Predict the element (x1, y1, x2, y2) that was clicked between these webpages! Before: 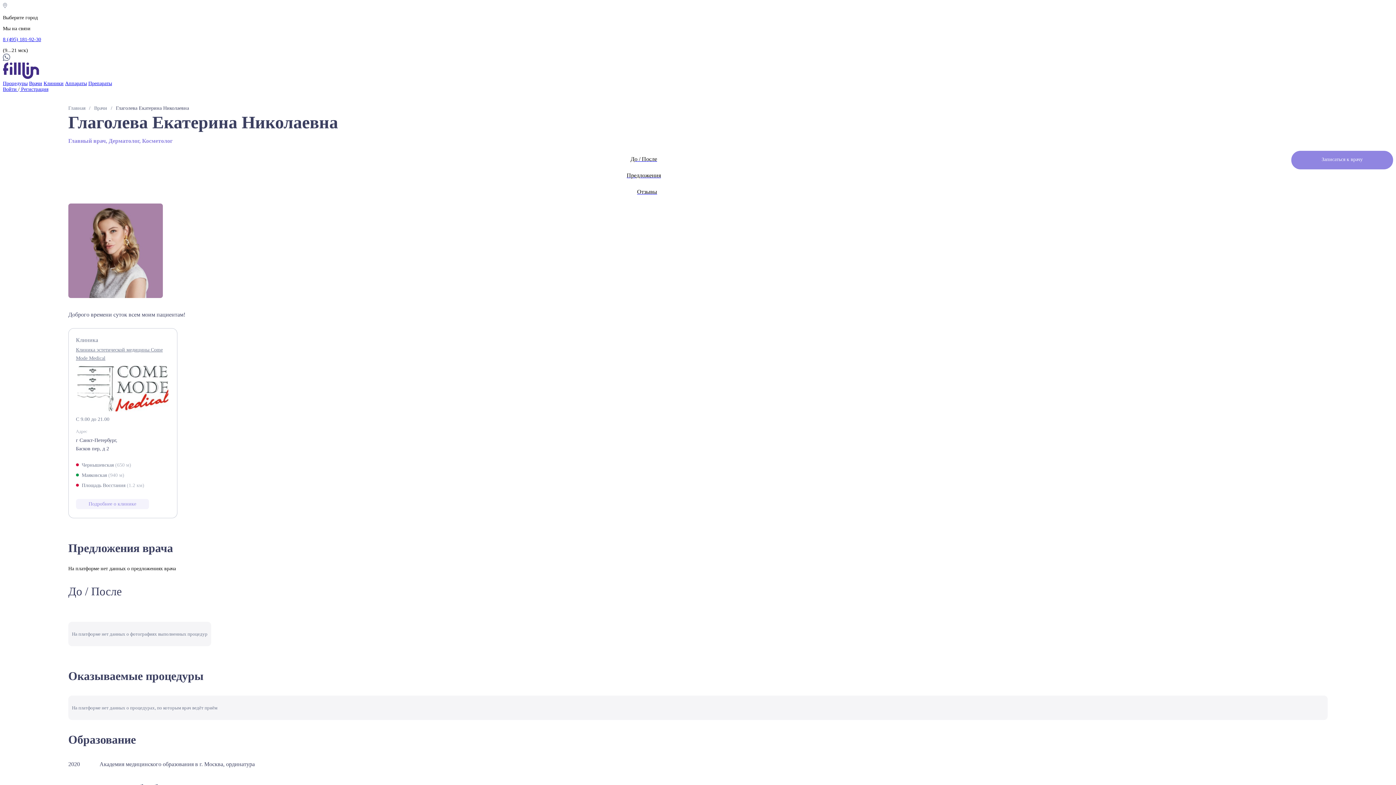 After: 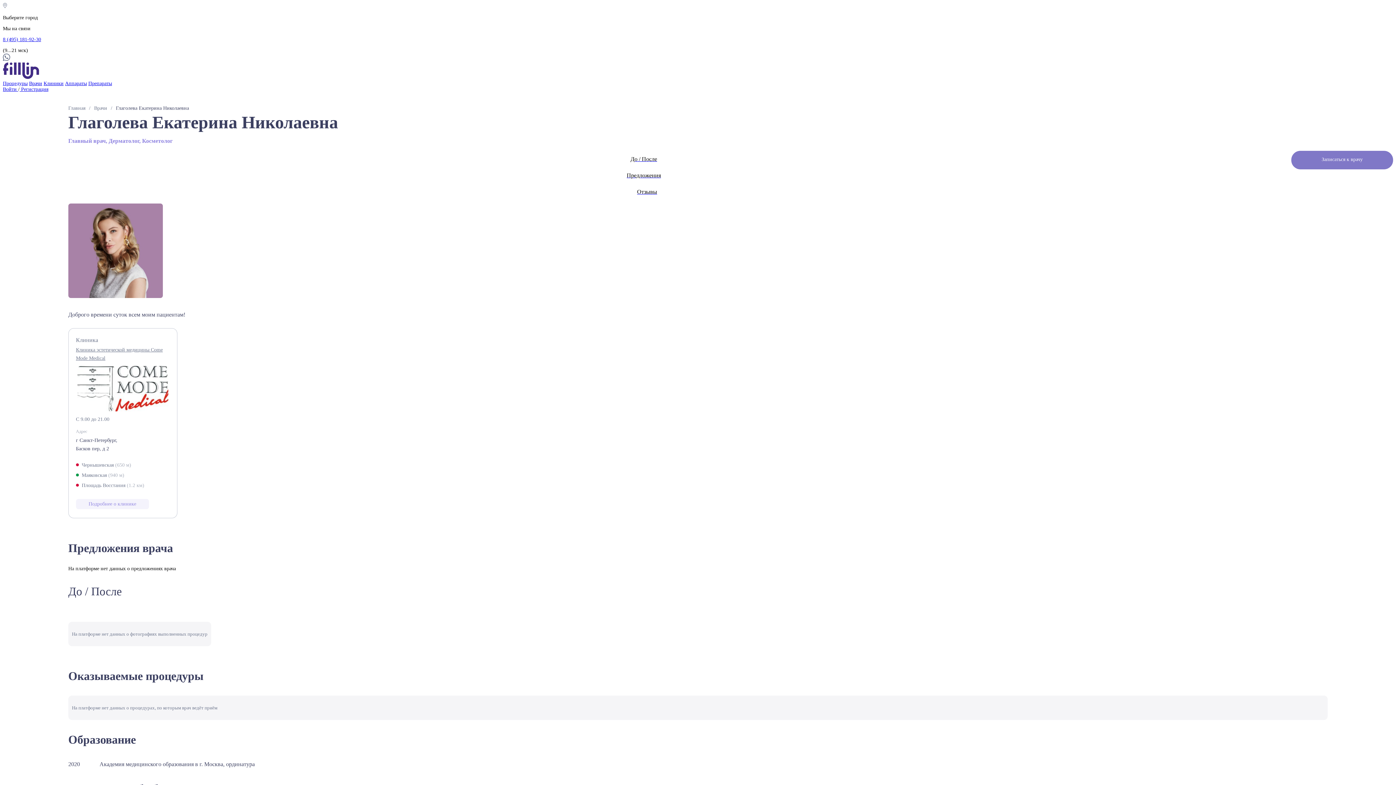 Action: label: Записаться к врачу bbox: (1291, 151, 1393, 169)